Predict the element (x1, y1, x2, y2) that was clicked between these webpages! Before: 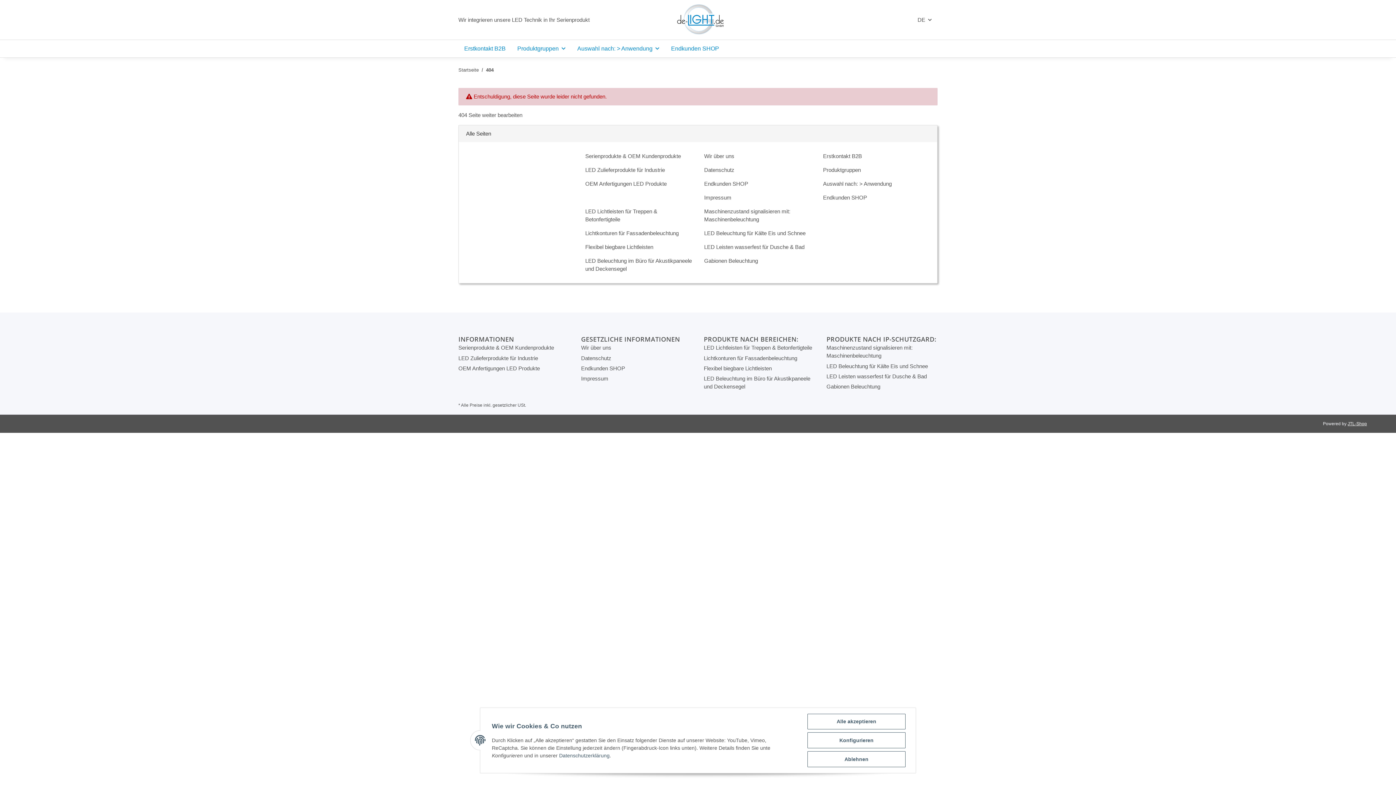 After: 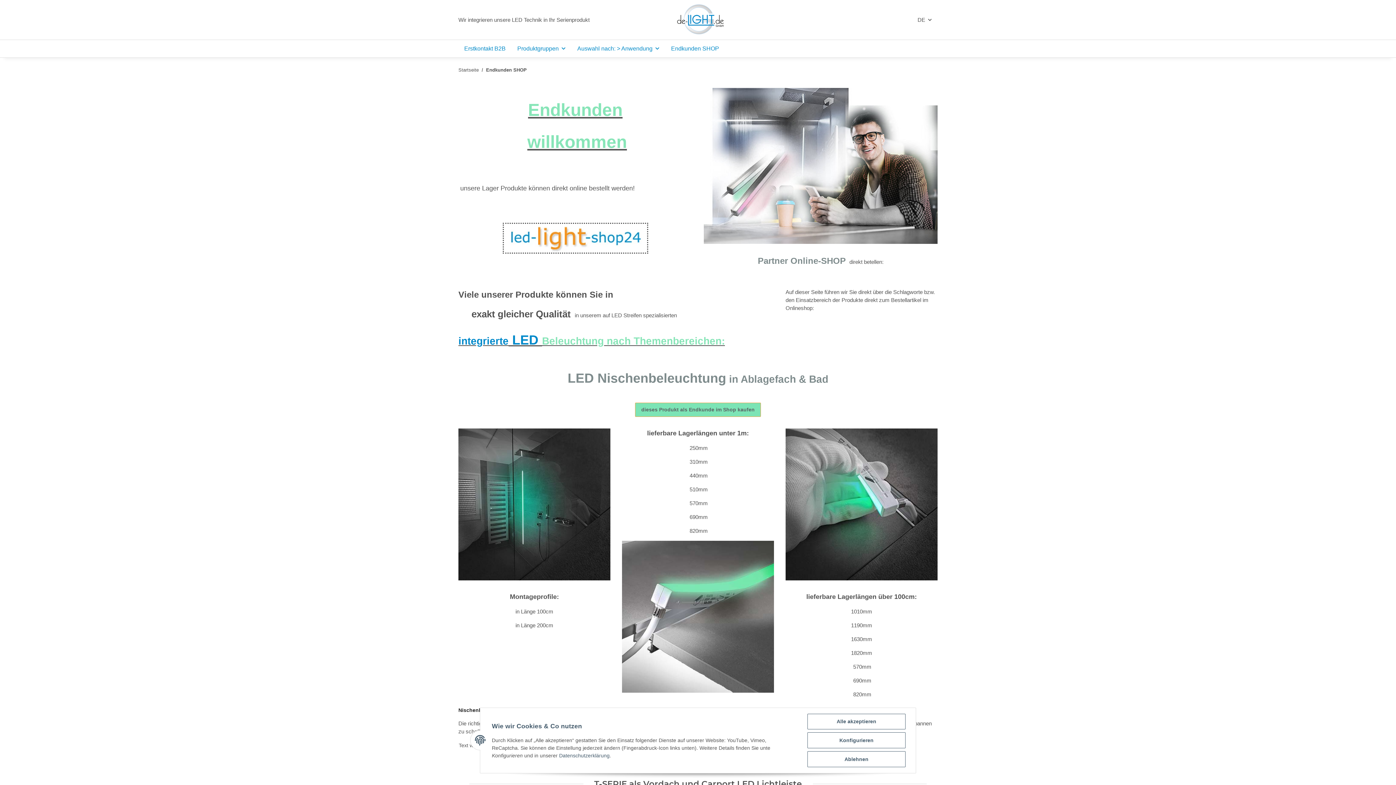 Action: bbox: (822, 193, 867, 201) label: Endkunden SHOP